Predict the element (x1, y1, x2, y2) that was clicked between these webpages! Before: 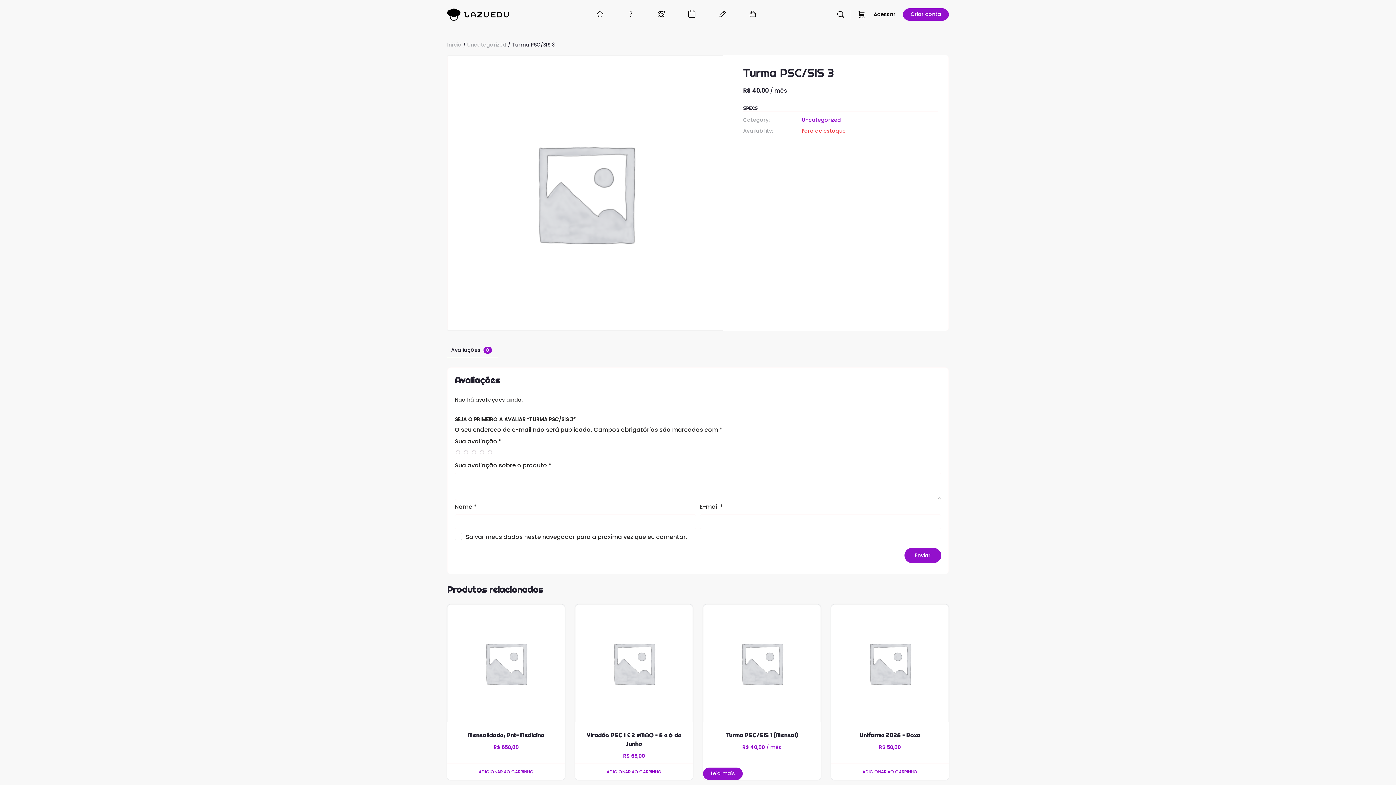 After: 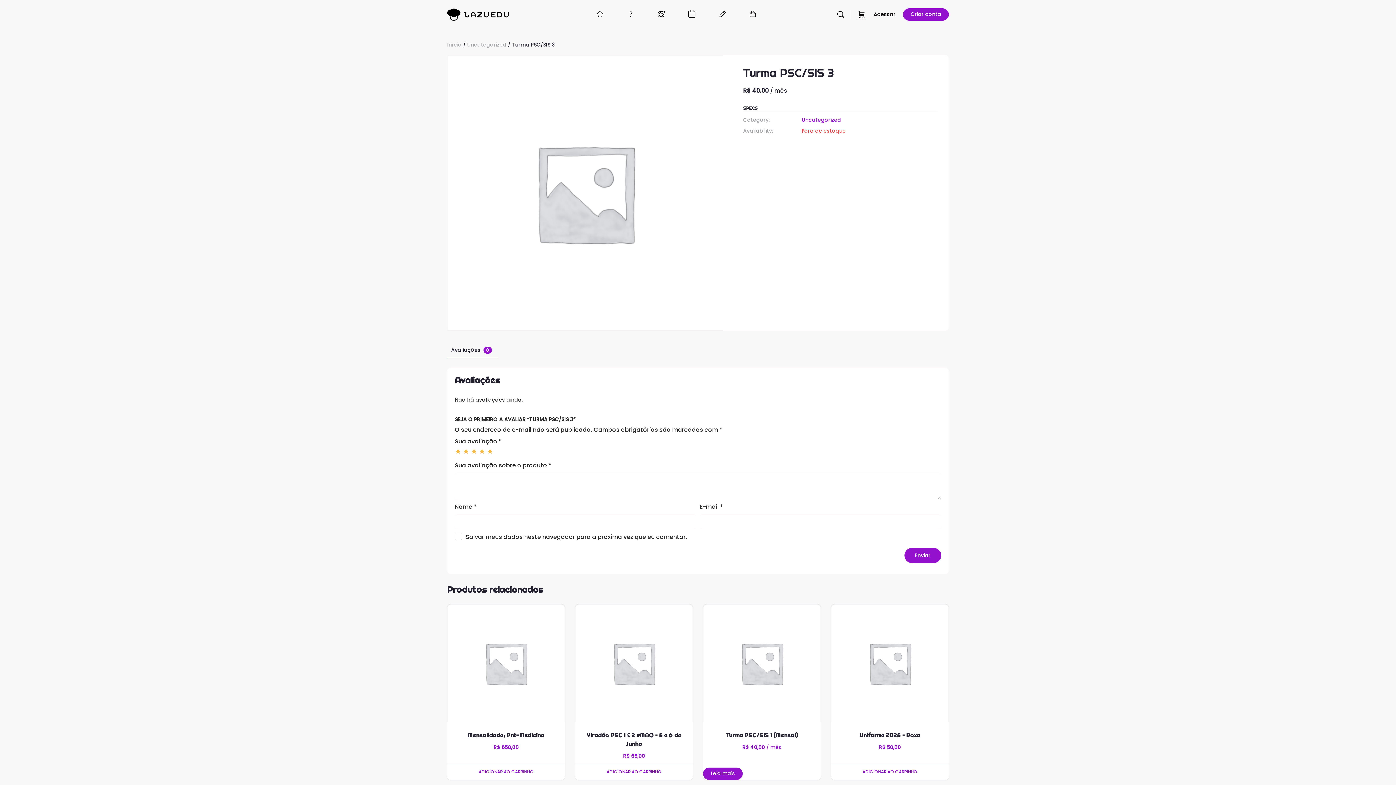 Action: label: 5 de 5 estrelas bbox: (487, 449, 492, 454)